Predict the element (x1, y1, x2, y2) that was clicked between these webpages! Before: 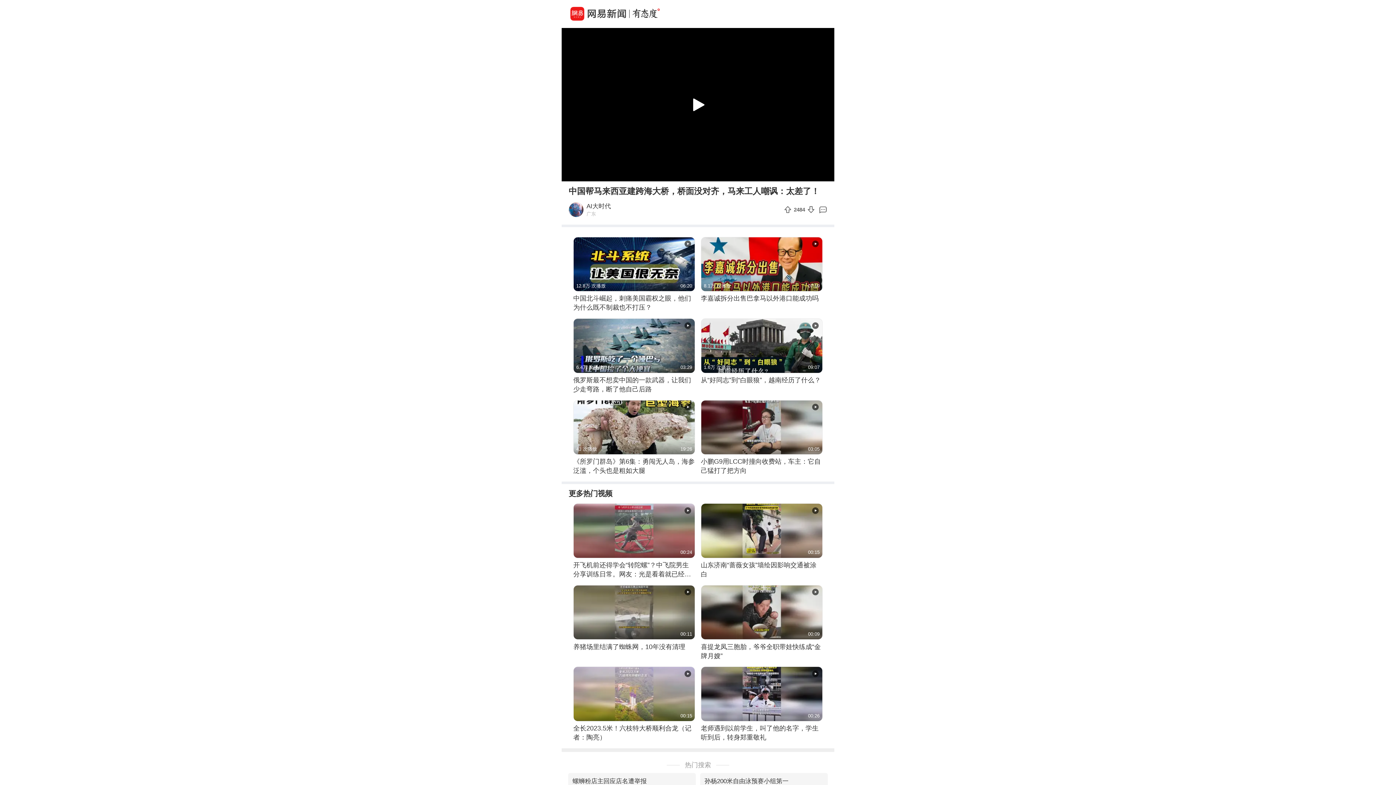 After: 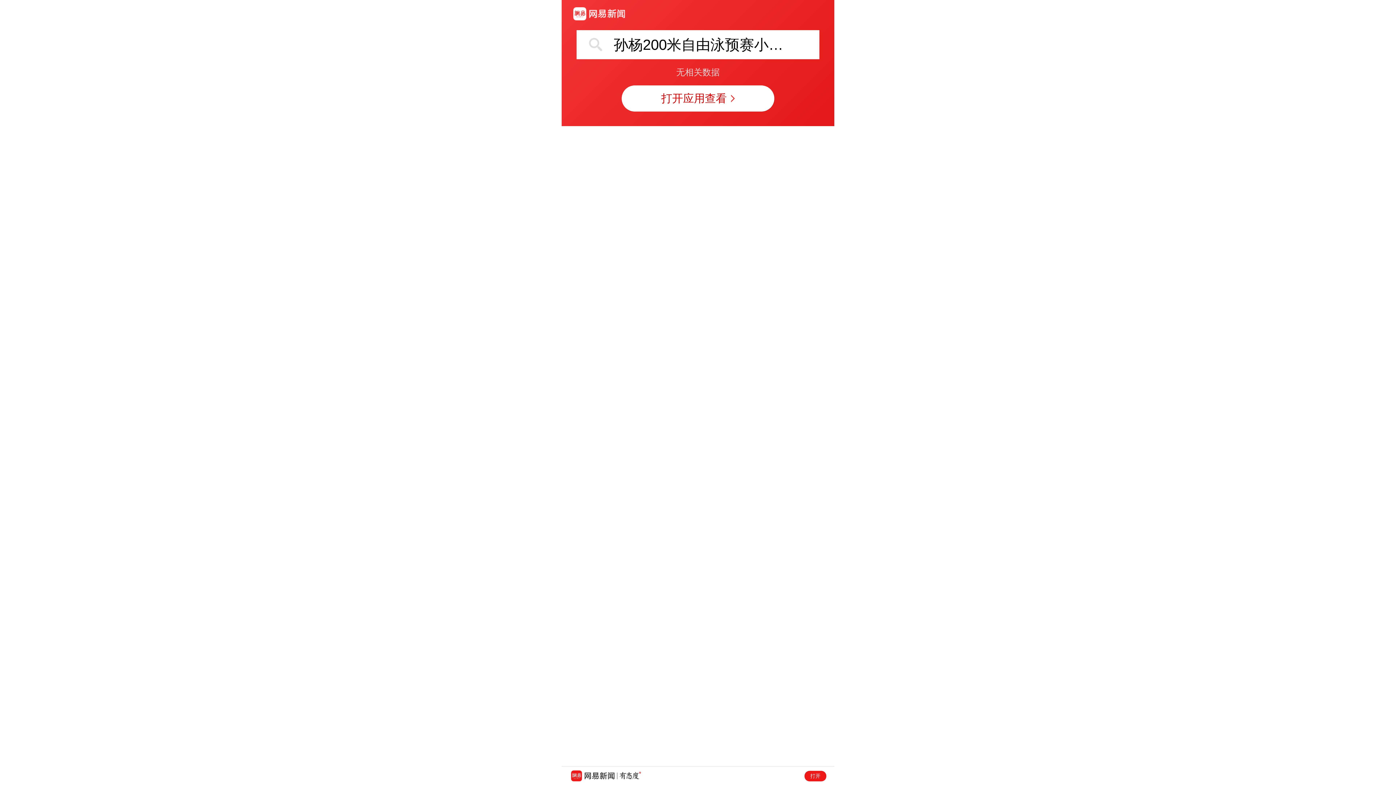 Action: label: 孙杨200米自由泳预赛小组第一 bbox: (704, 773, 788, 789)